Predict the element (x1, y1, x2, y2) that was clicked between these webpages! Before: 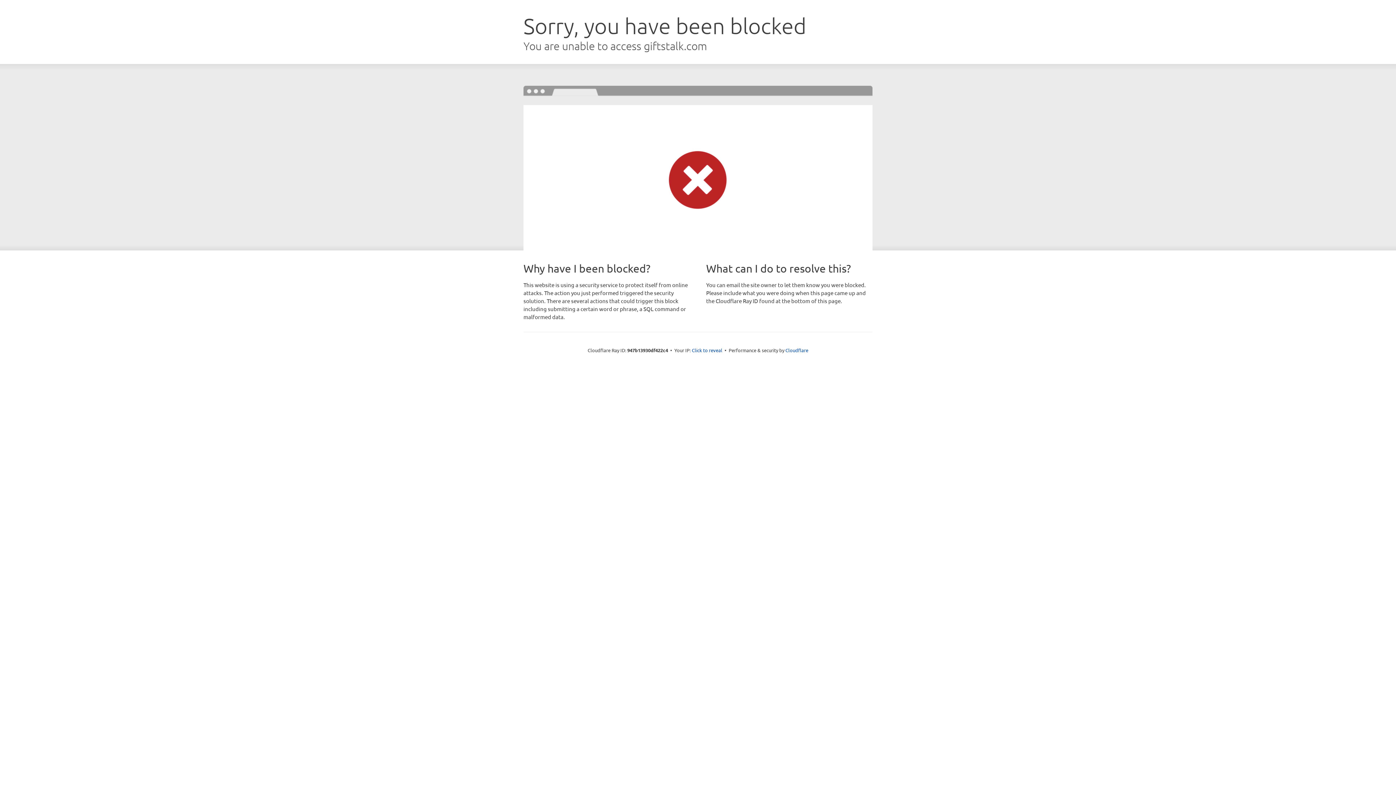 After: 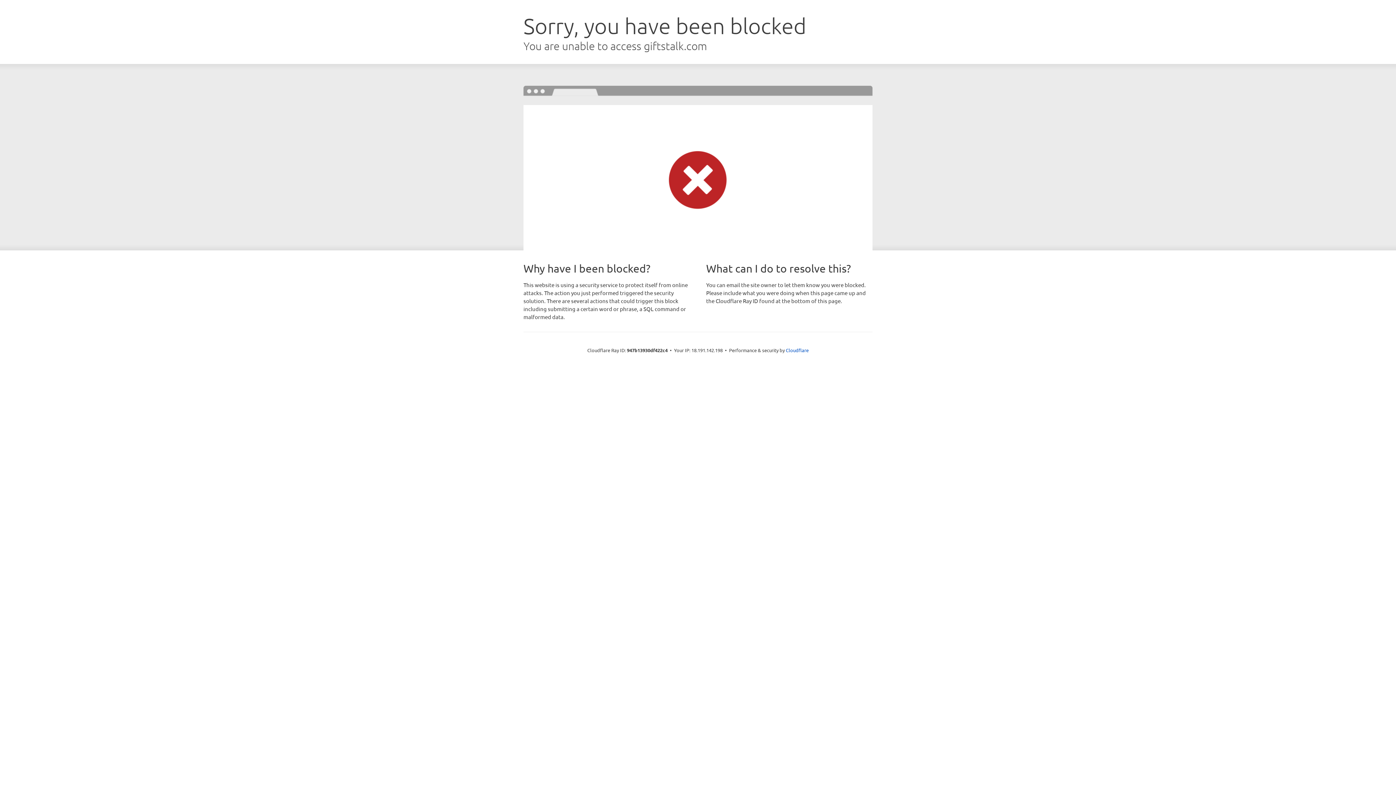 Action: bbox: (692, 346, 722, 353) label: Click to reveal